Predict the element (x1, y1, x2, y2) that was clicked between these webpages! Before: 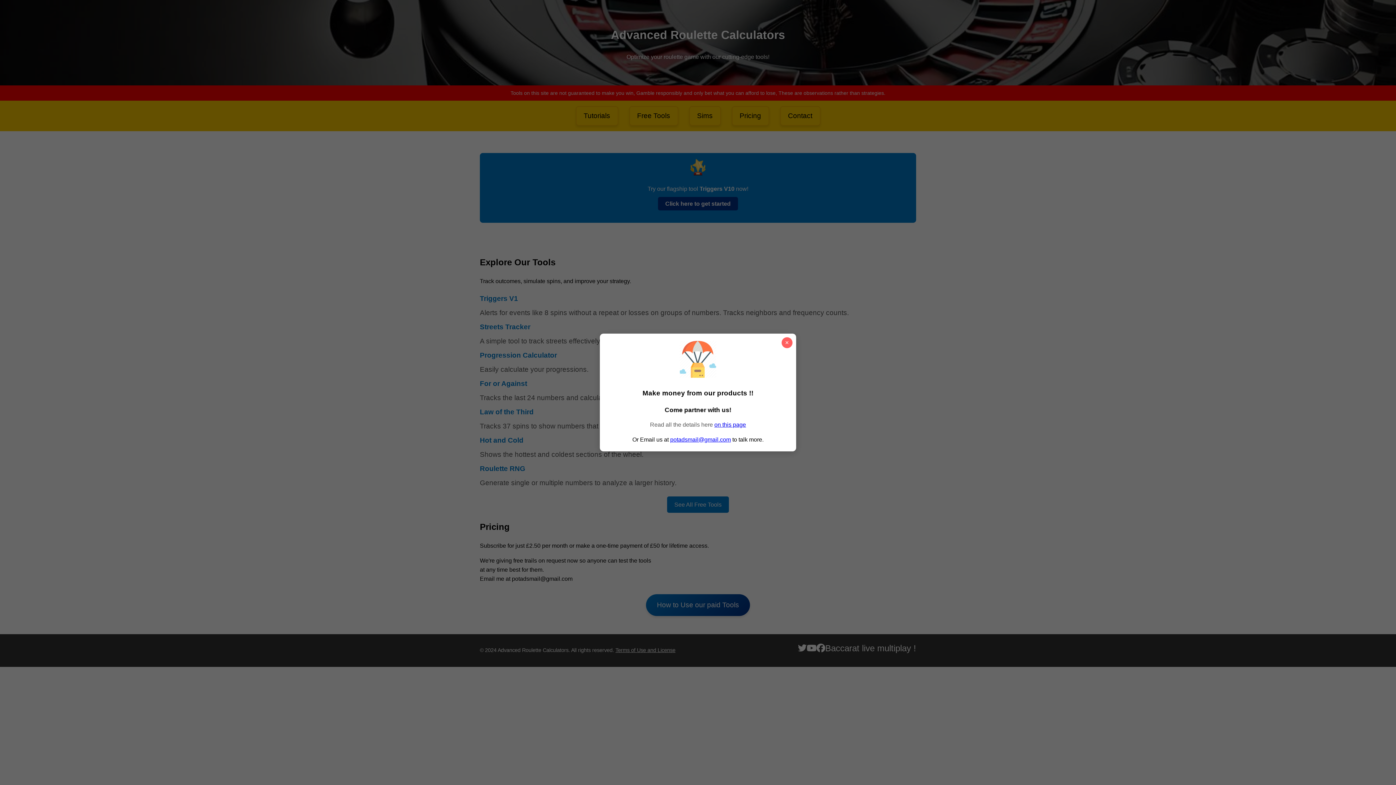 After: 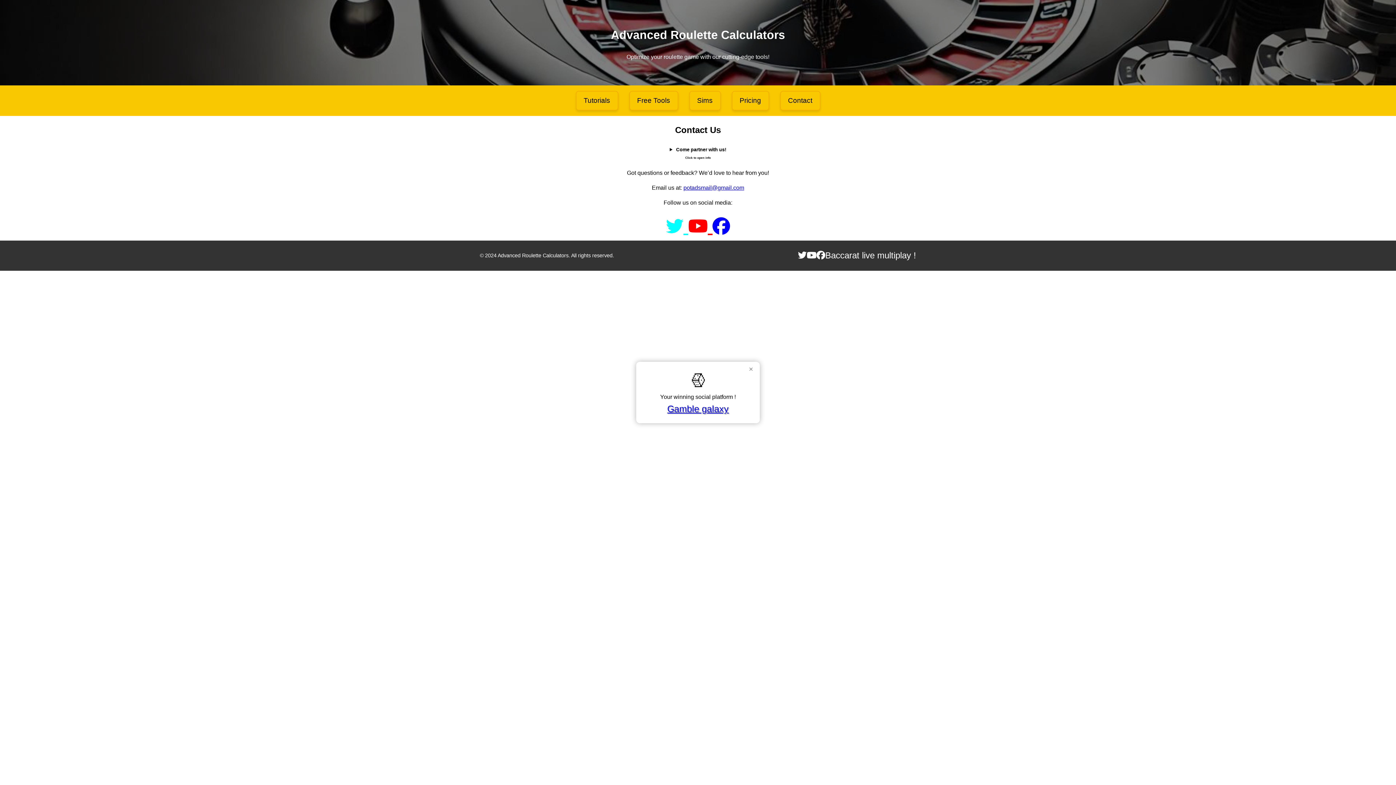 Action: bbox: (714, 421, 746, 427) label: on this page